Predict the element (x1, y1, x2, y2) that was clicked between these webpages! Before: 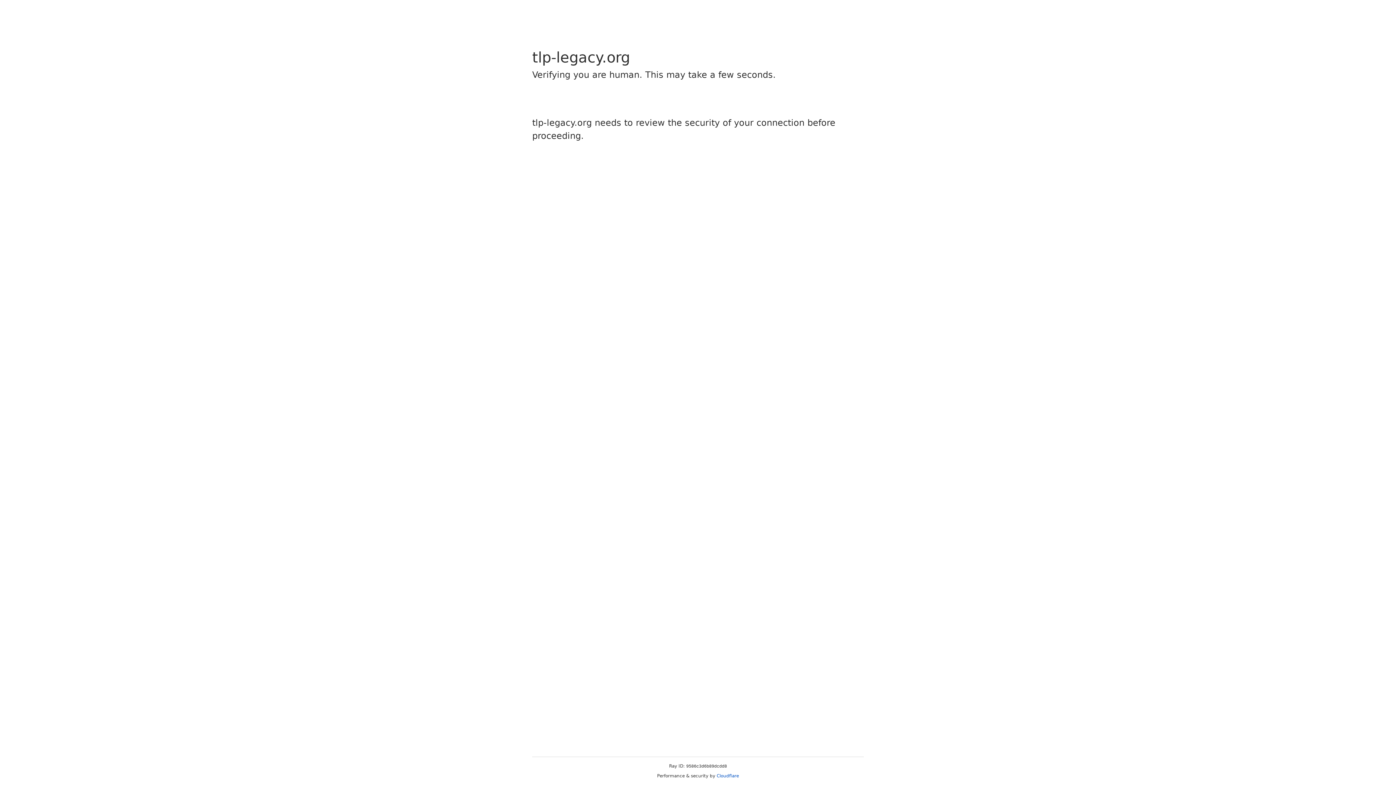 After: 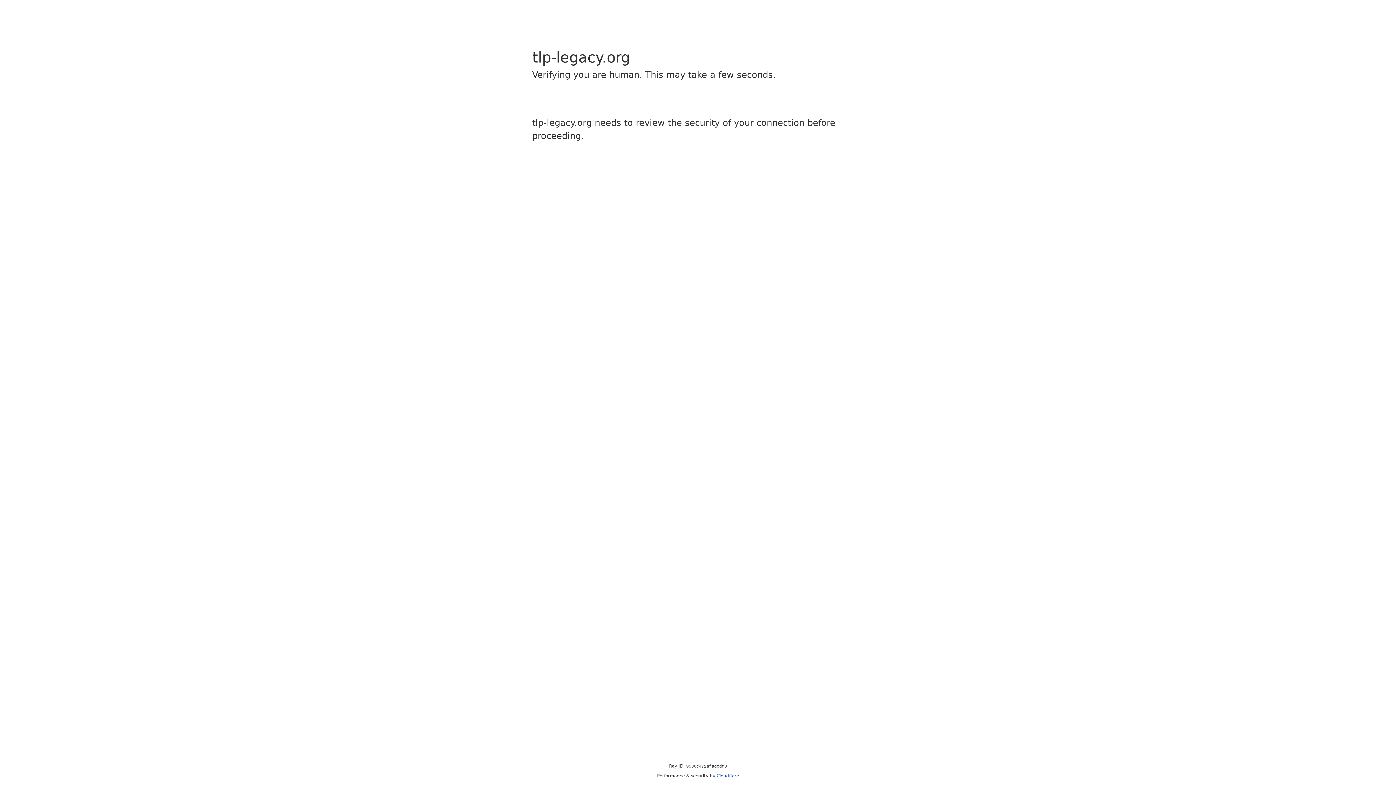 Action: label: Cloudflare bbox: (716, 773, 739, 778)